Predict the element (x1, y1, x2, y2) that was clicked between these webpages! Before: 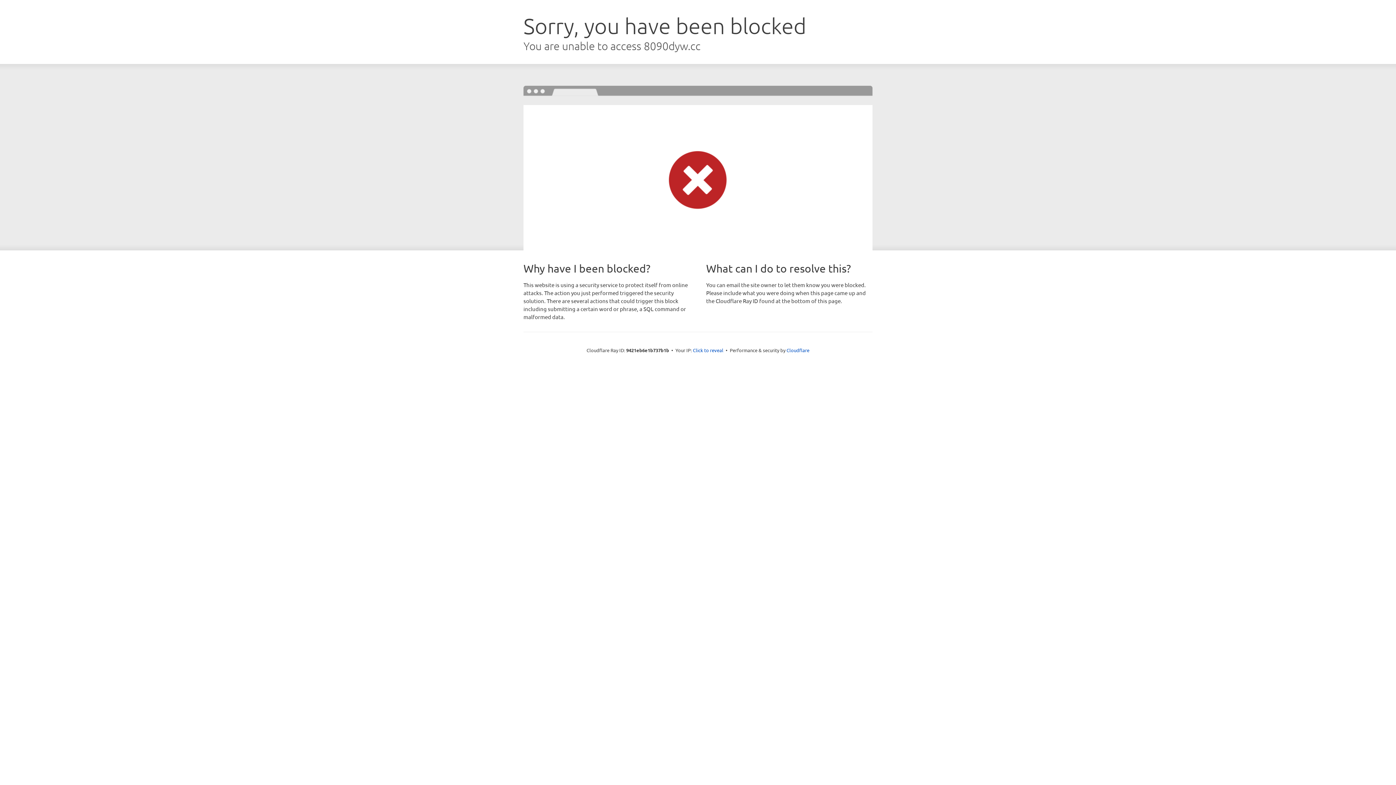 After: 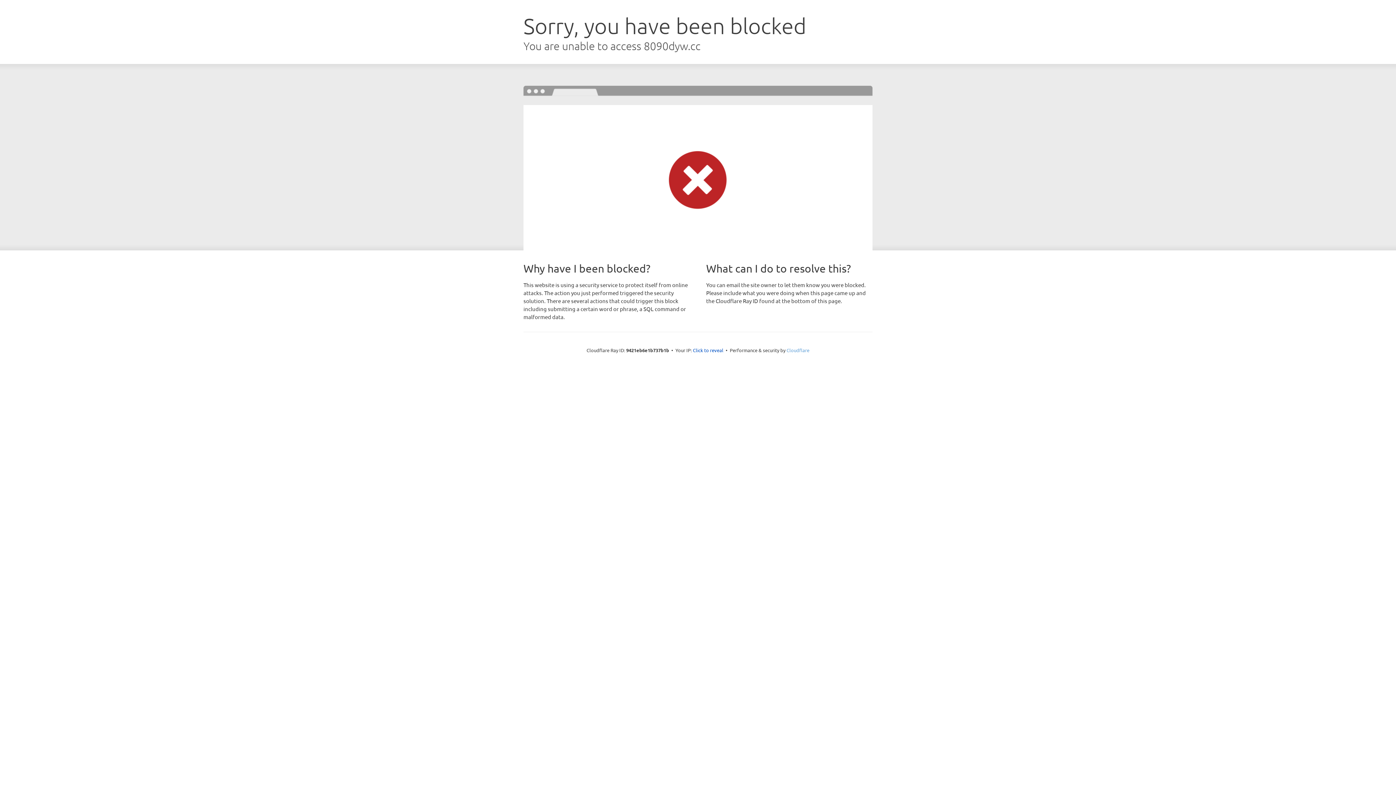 Action: label: Cloudflare bbox: (786, 347, 809, 353)